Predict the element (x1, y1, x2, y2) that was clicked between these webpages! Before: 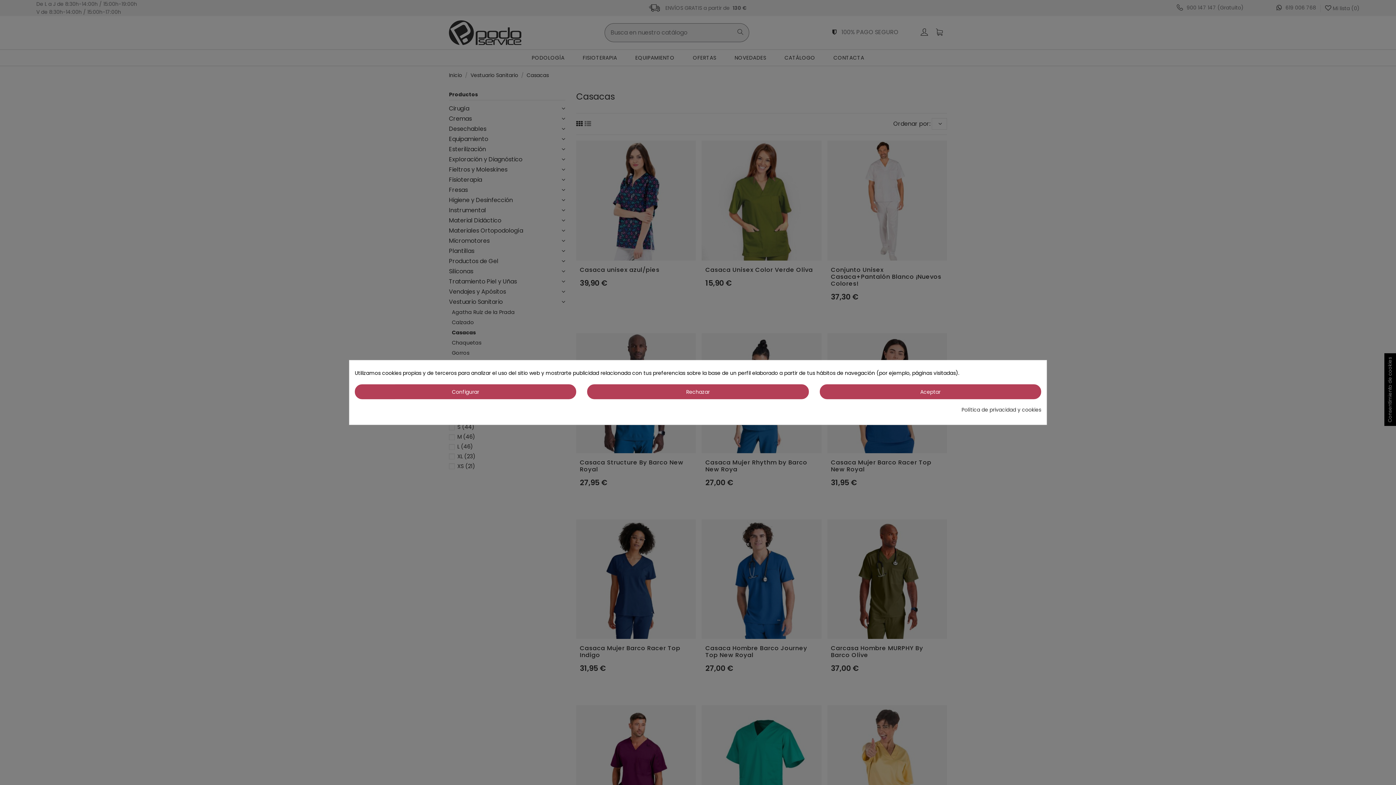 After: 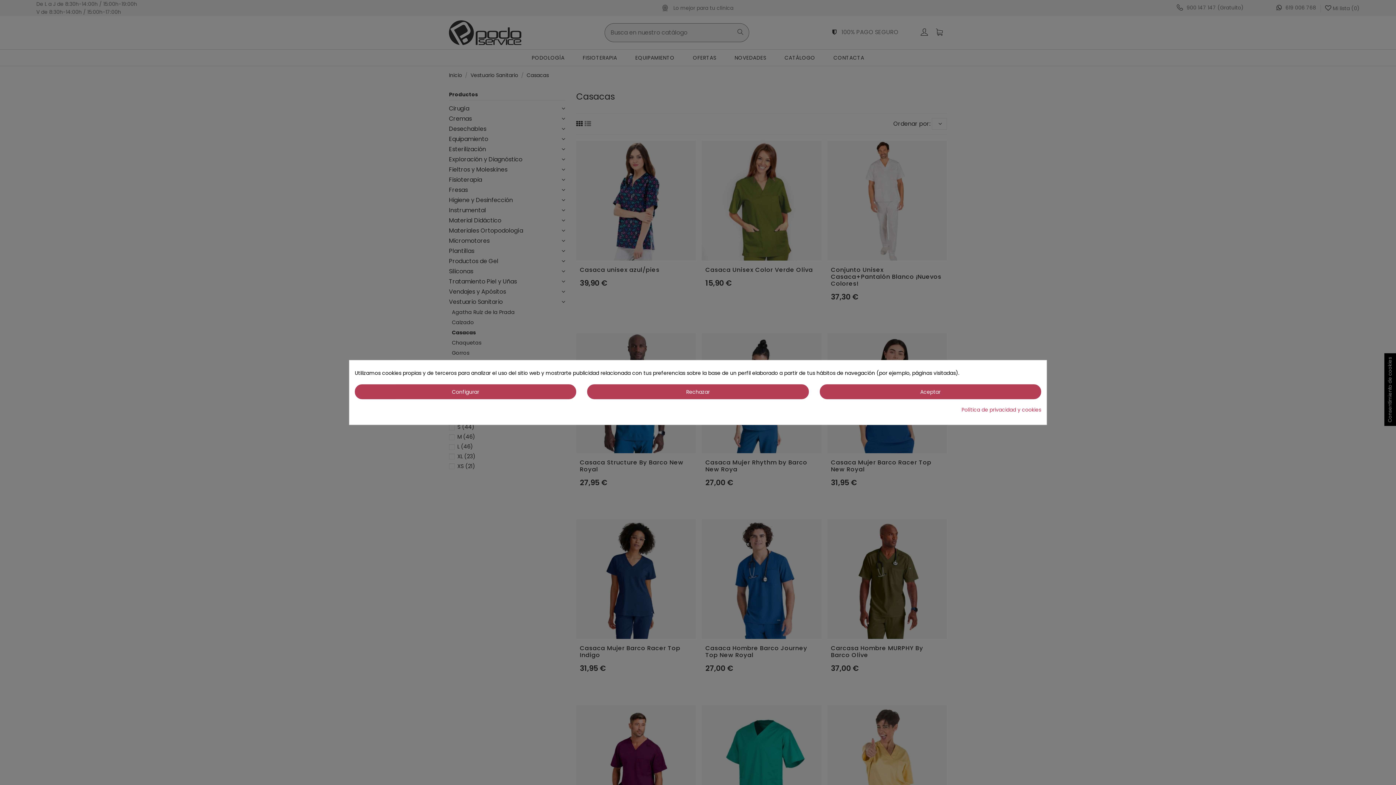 Action: label: Política de privacidad y cookies bbox: (961, 406, 1041, 414)